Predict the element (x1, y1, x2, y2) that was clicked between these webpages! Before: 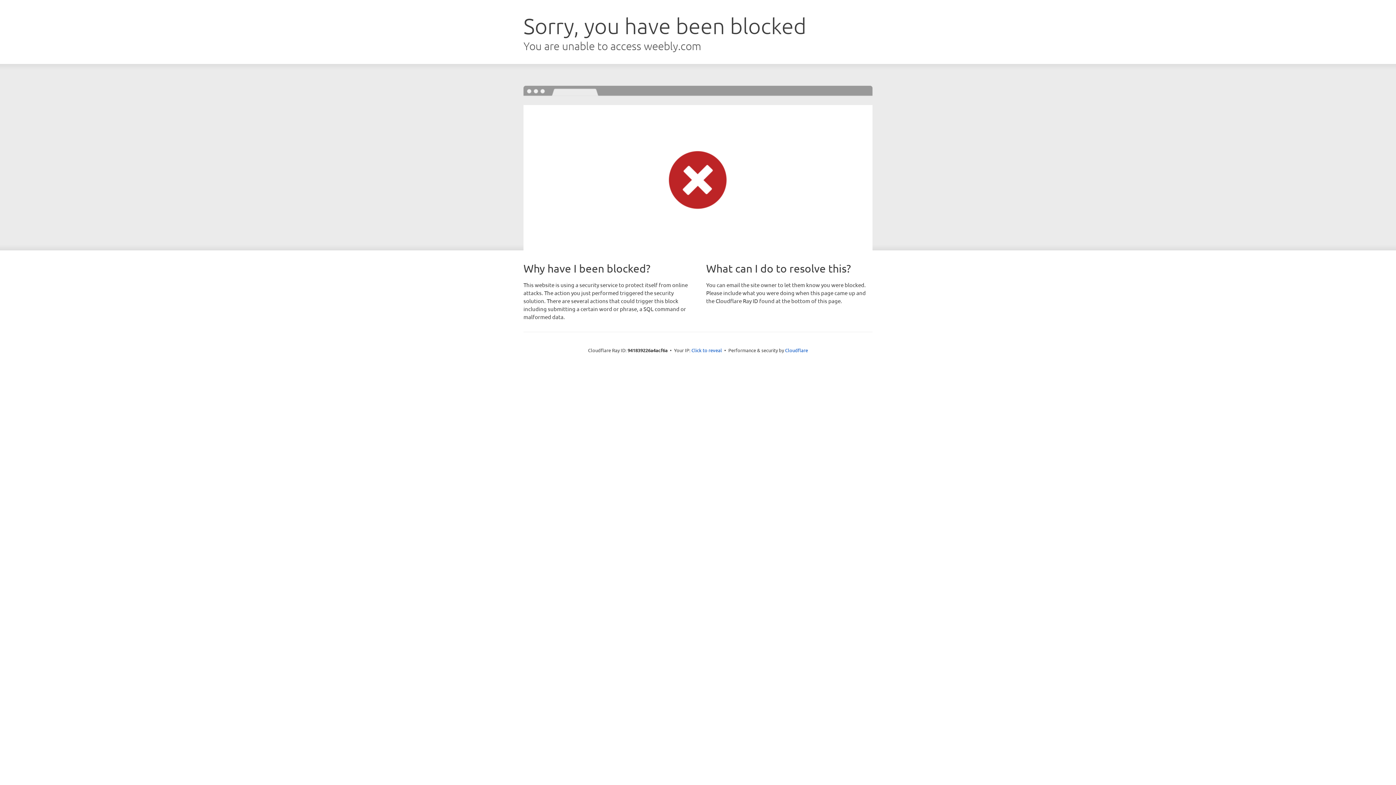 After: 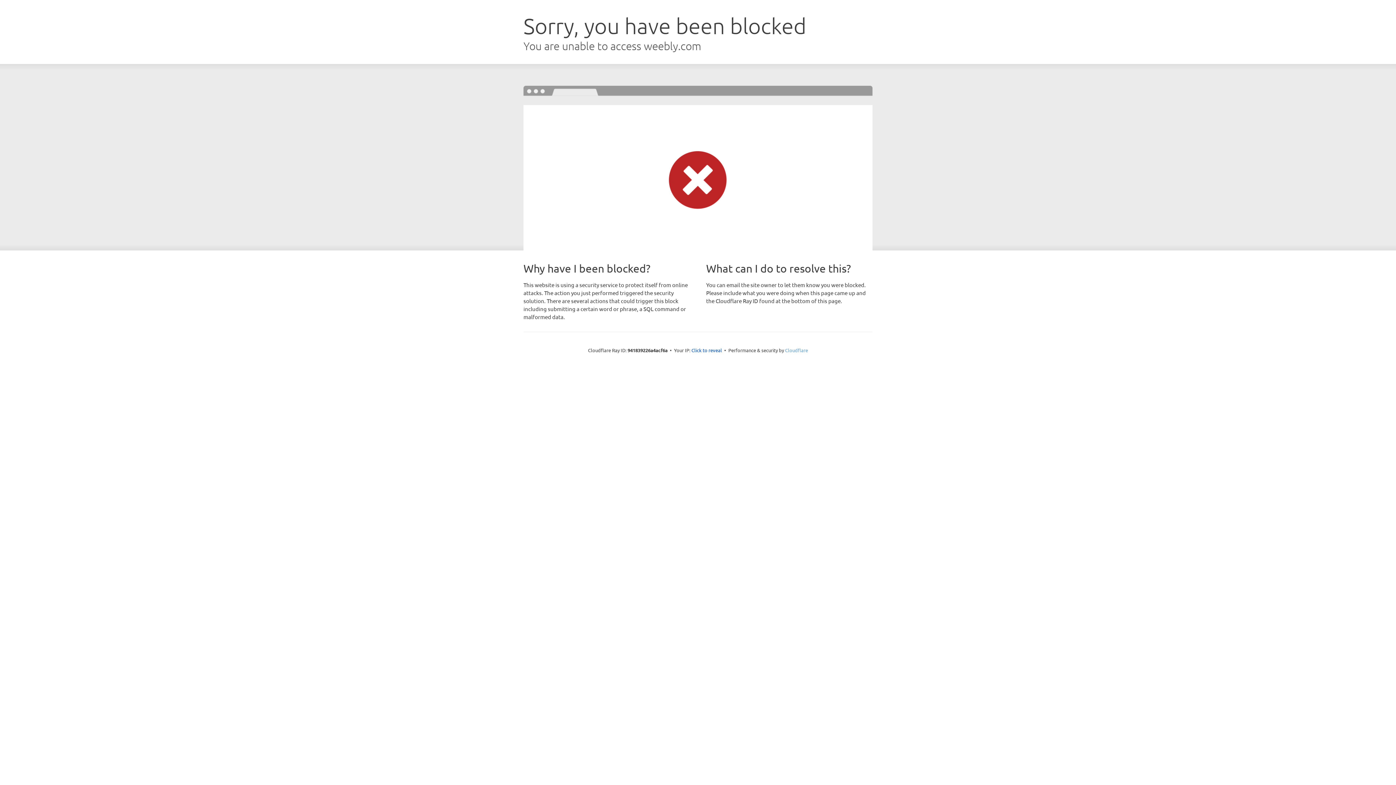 Action: bbox: (785, 347, 808, 353) label: Cloudflare